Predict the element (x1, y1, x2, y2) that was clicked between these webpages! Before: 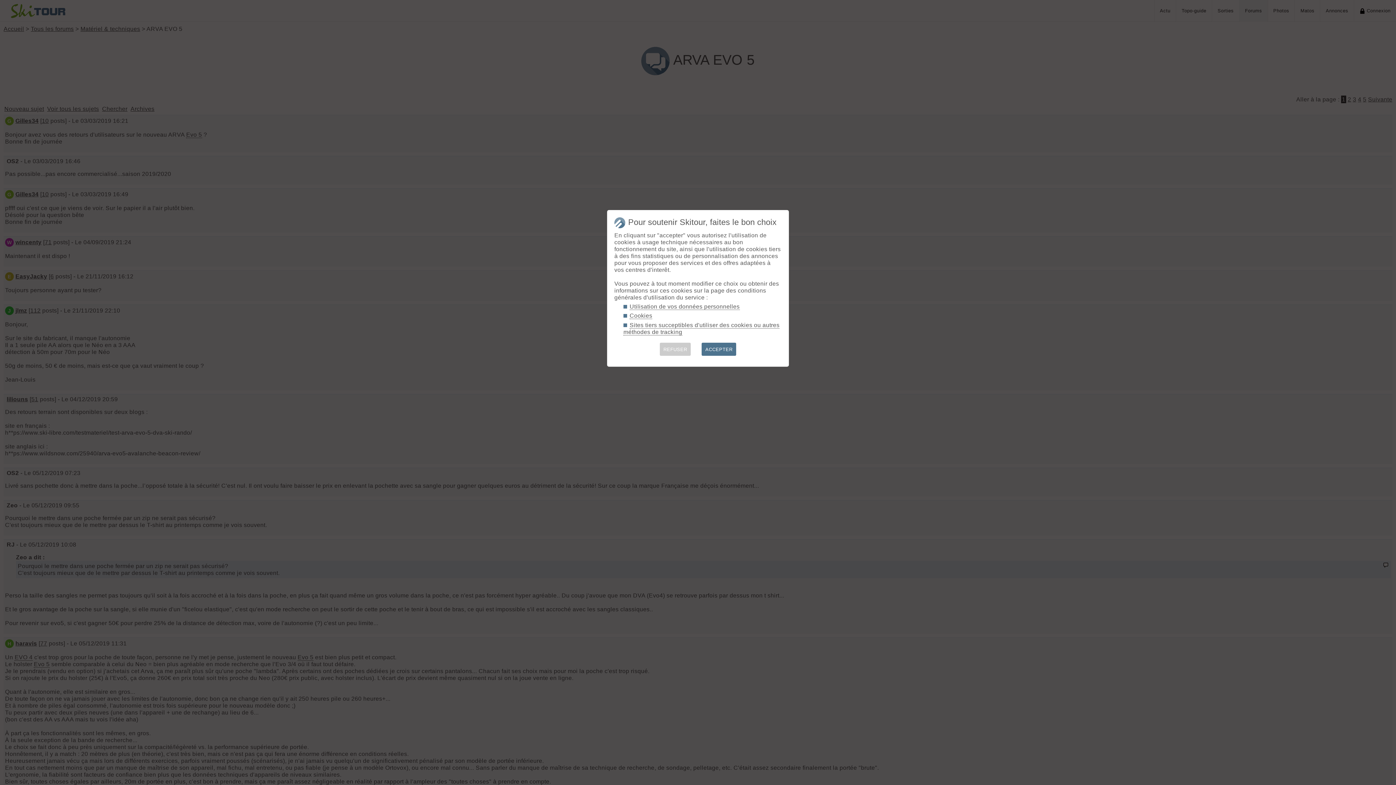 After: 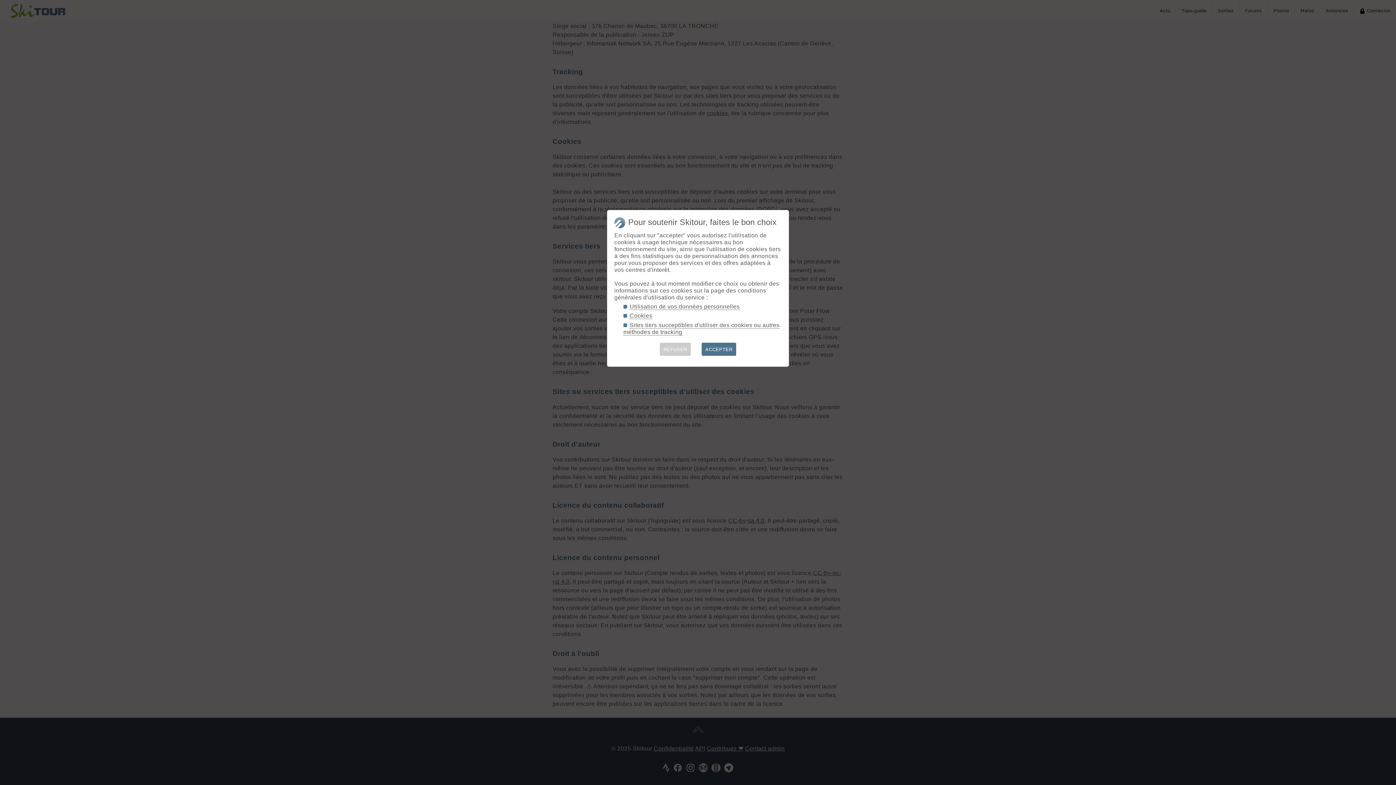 Action: bbox: (629, 312, 652, 319) label: Cookies